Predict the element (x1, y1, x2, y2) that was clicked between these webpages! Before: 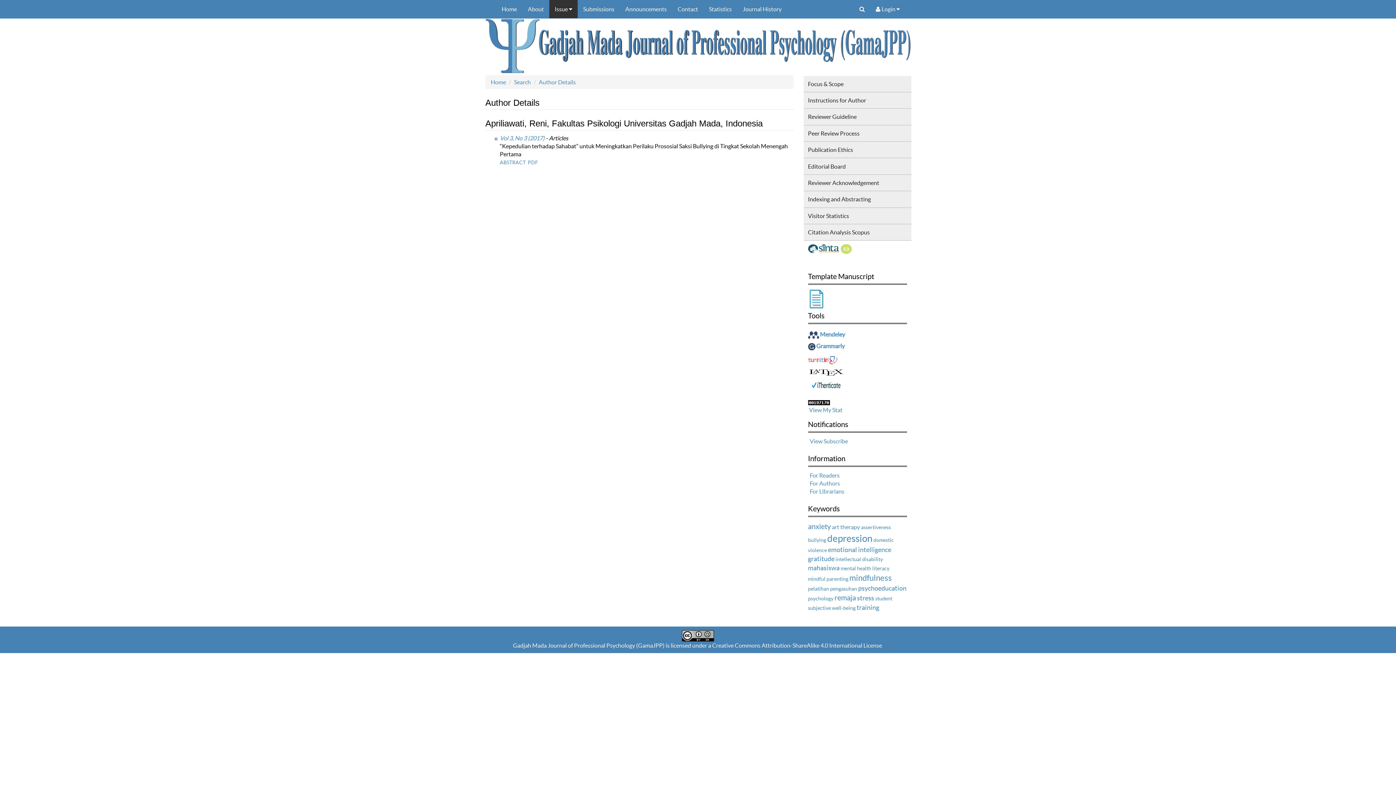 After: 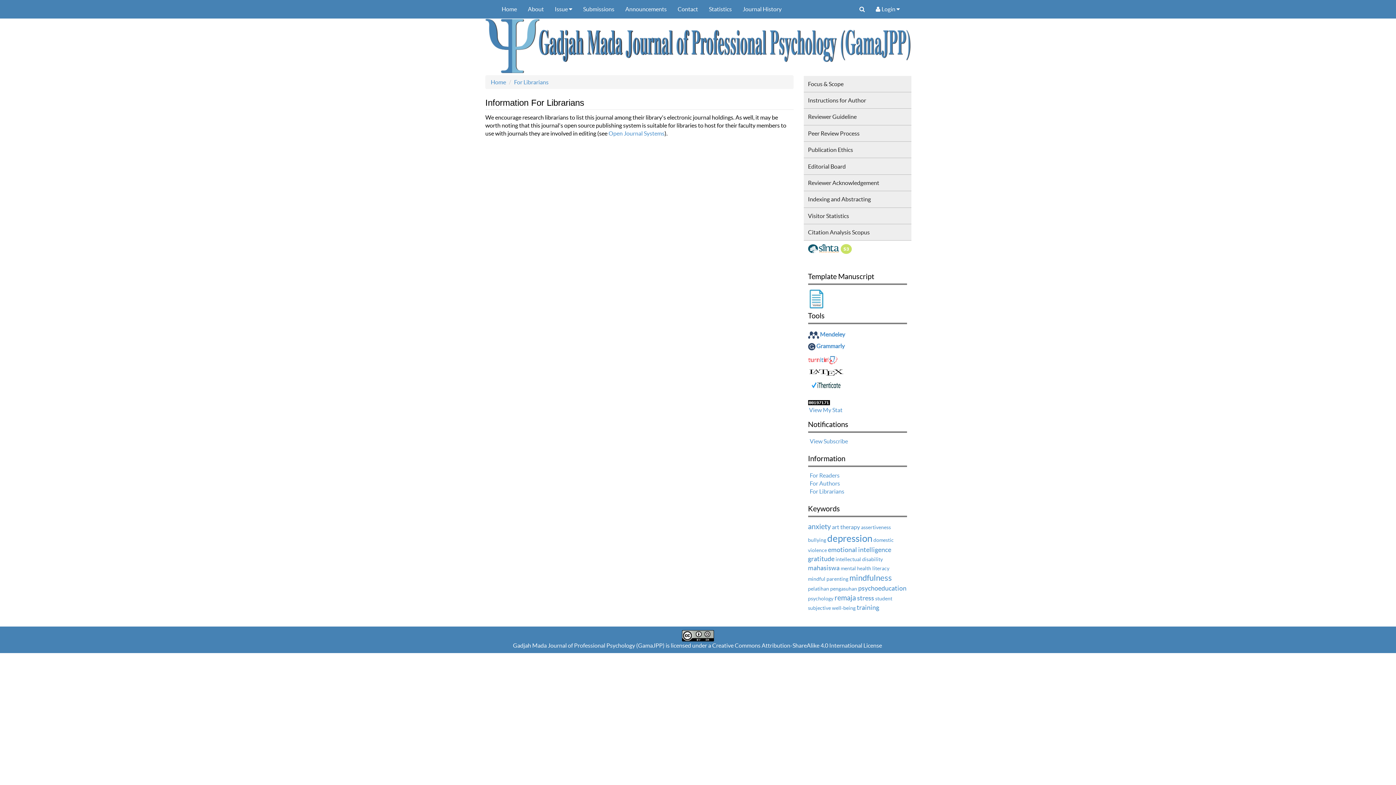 Action: bbox: (810, 488, 844, 494) label: For Librarians